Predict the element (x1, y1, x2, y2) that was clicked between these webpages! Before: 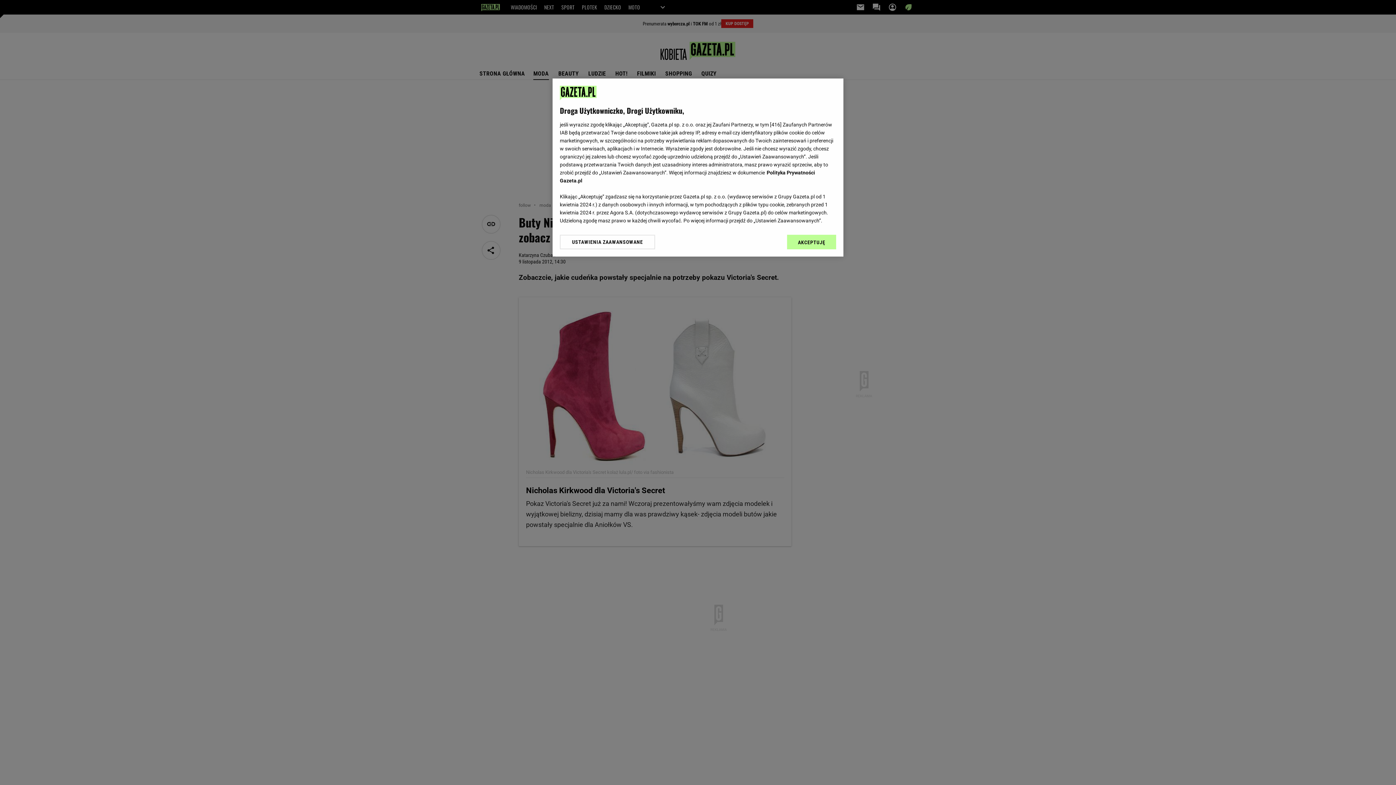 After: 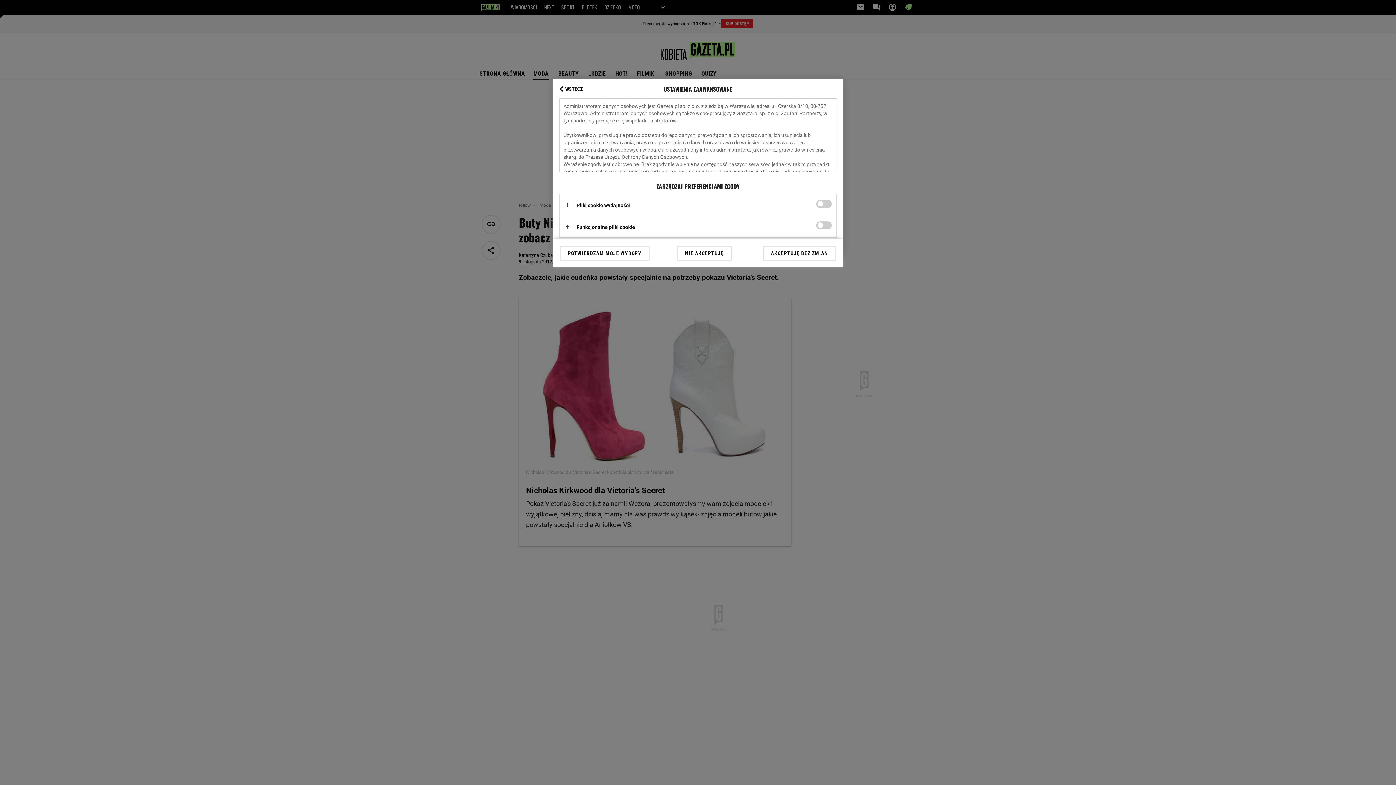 Action: label: USTAWIENIA ZAAWANSOWANE bbox: (560, 234, 655, 249)